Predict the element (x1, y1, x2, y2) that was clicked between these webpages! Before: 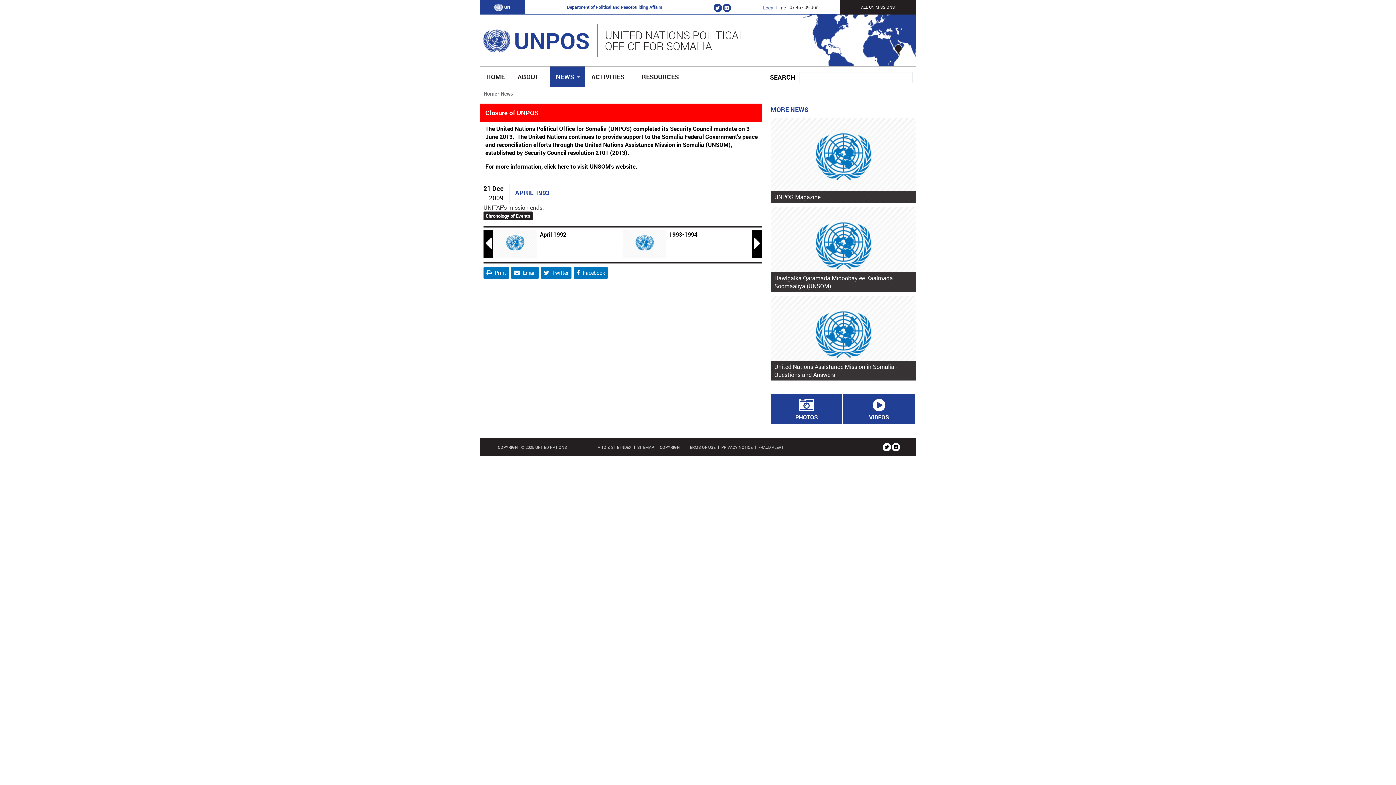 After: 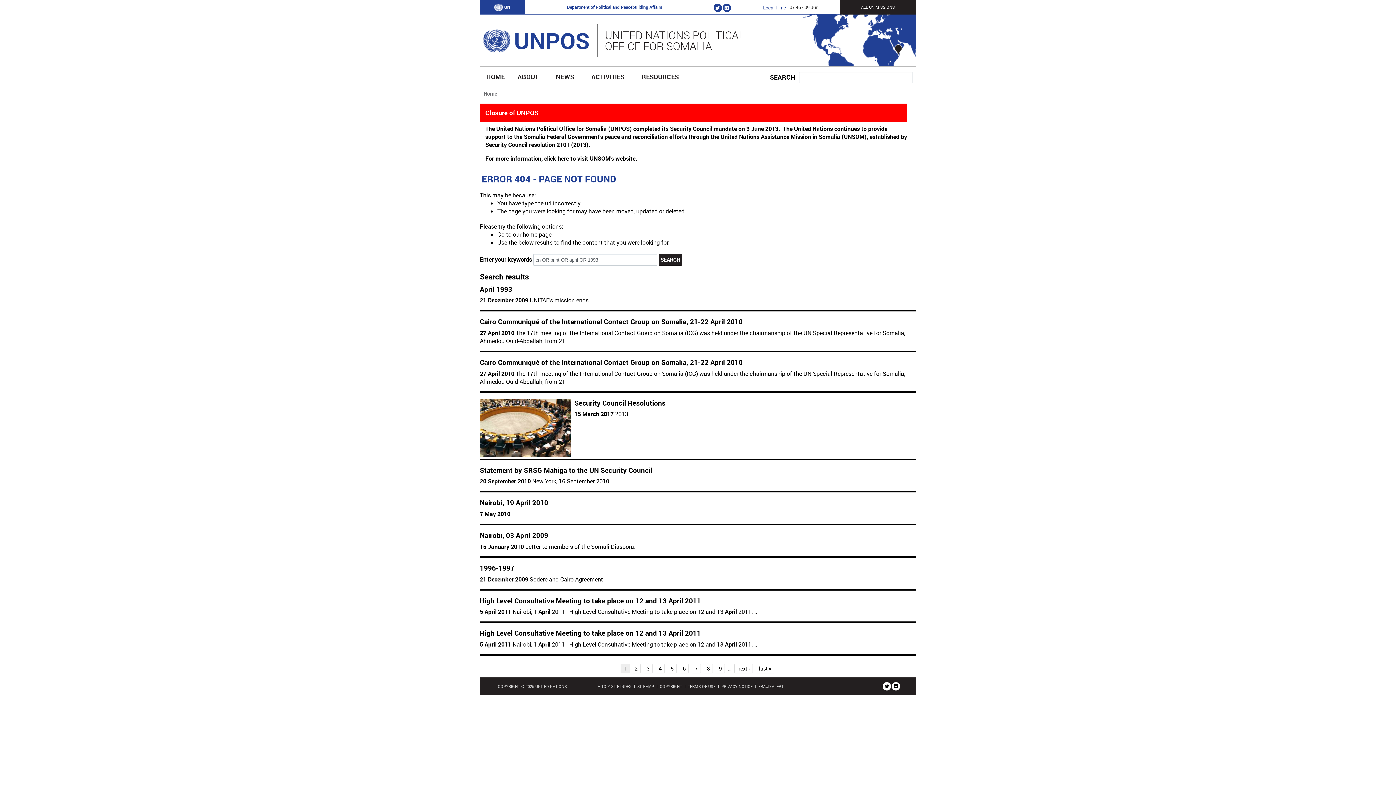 Action: bbox: (483, 267, 509, 278) label:  Print